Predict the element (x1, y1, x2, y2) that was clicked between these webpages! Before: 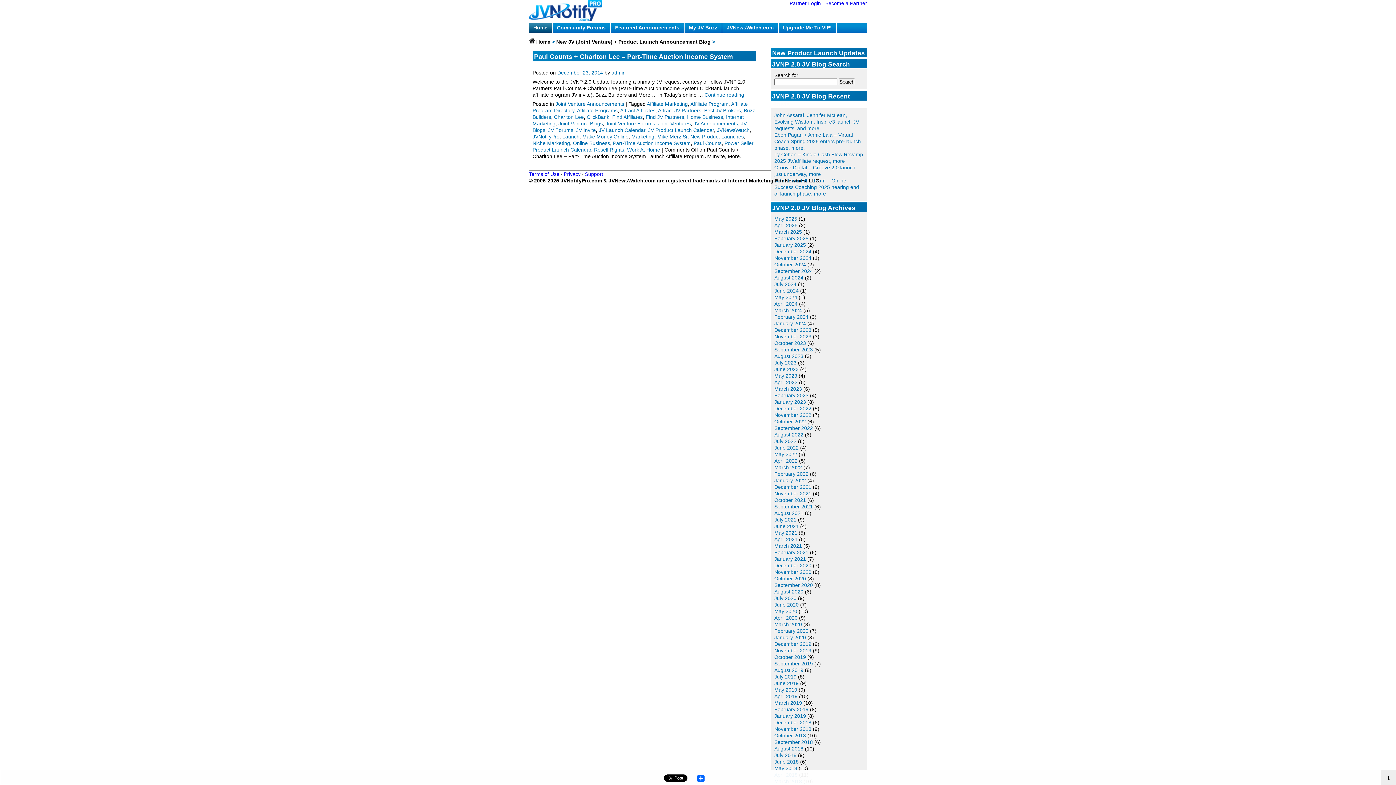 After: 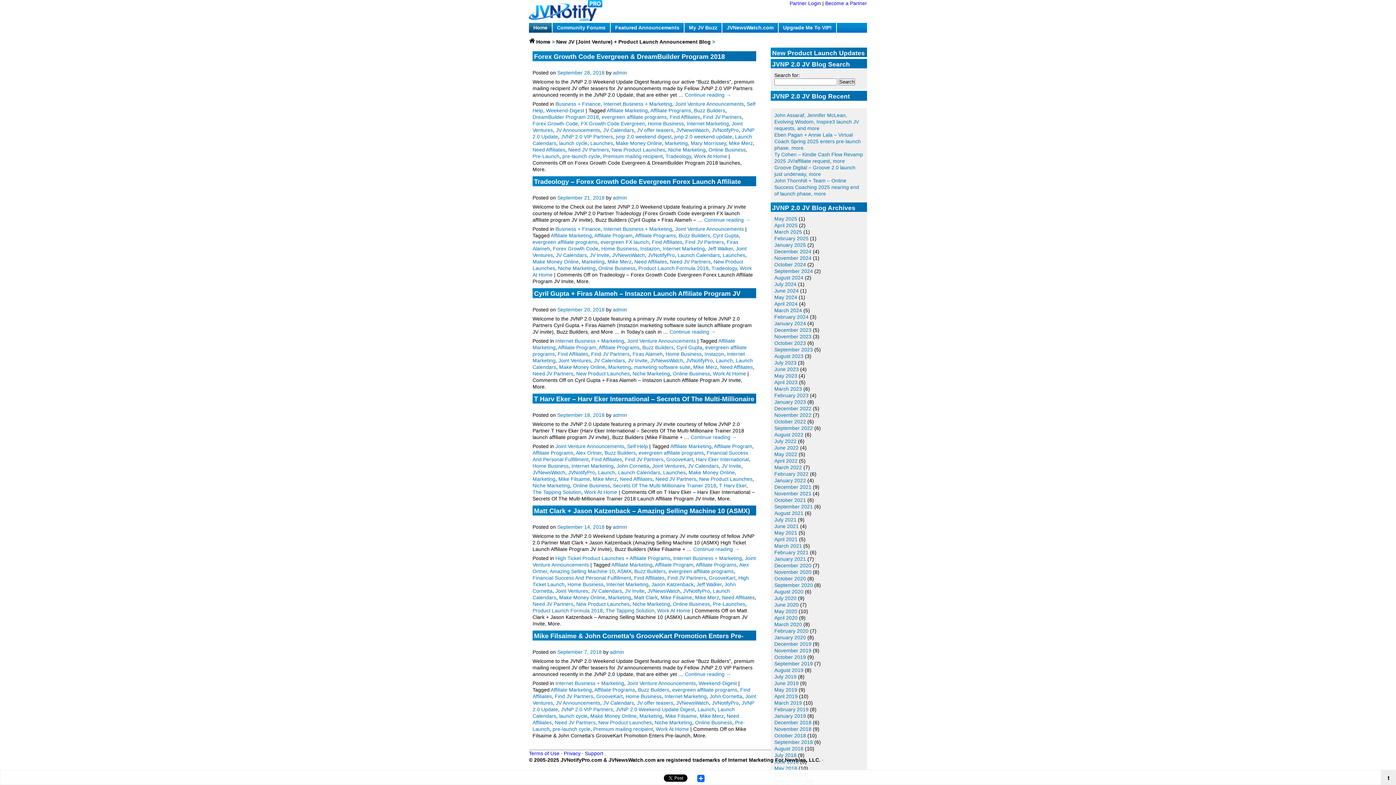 Action: bbox: (774, 739, 813, 745) label: September 2018